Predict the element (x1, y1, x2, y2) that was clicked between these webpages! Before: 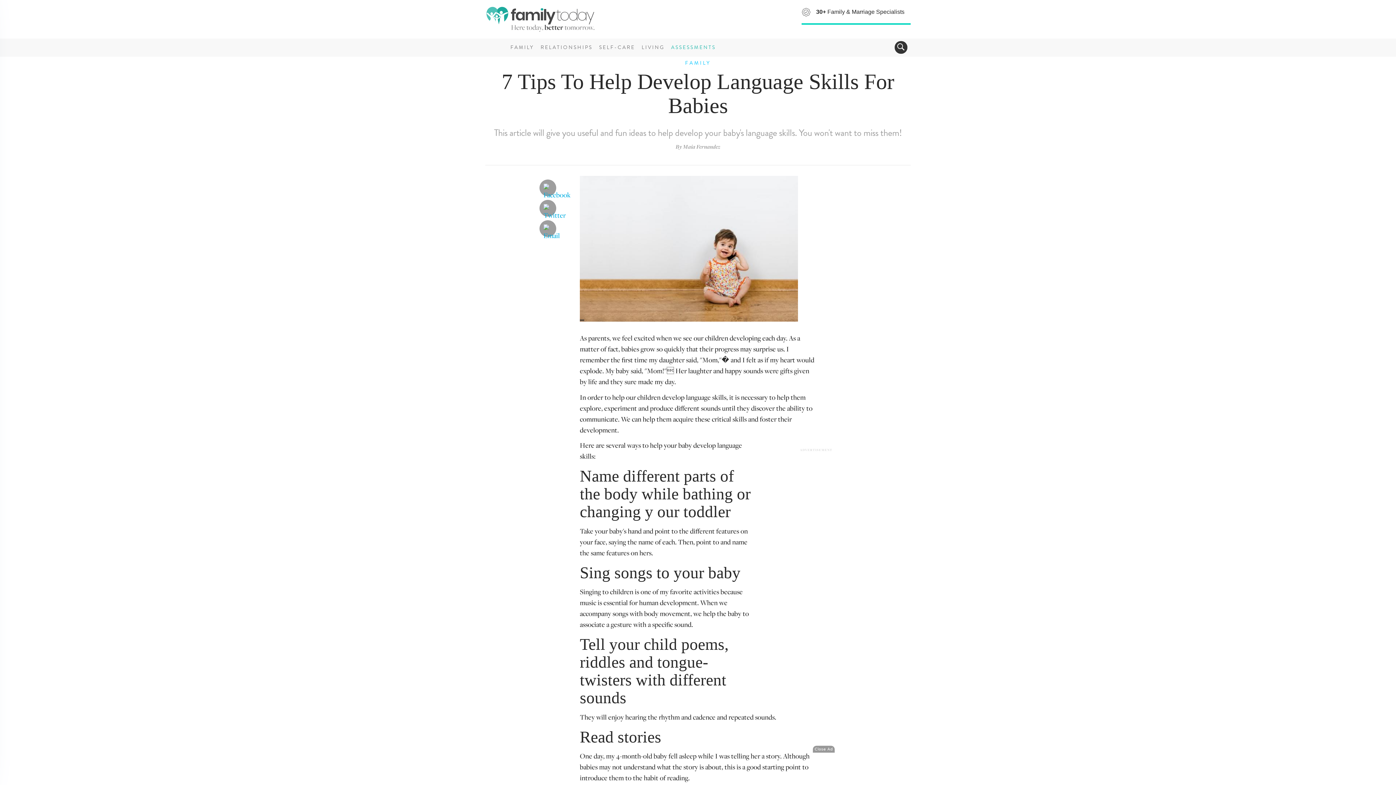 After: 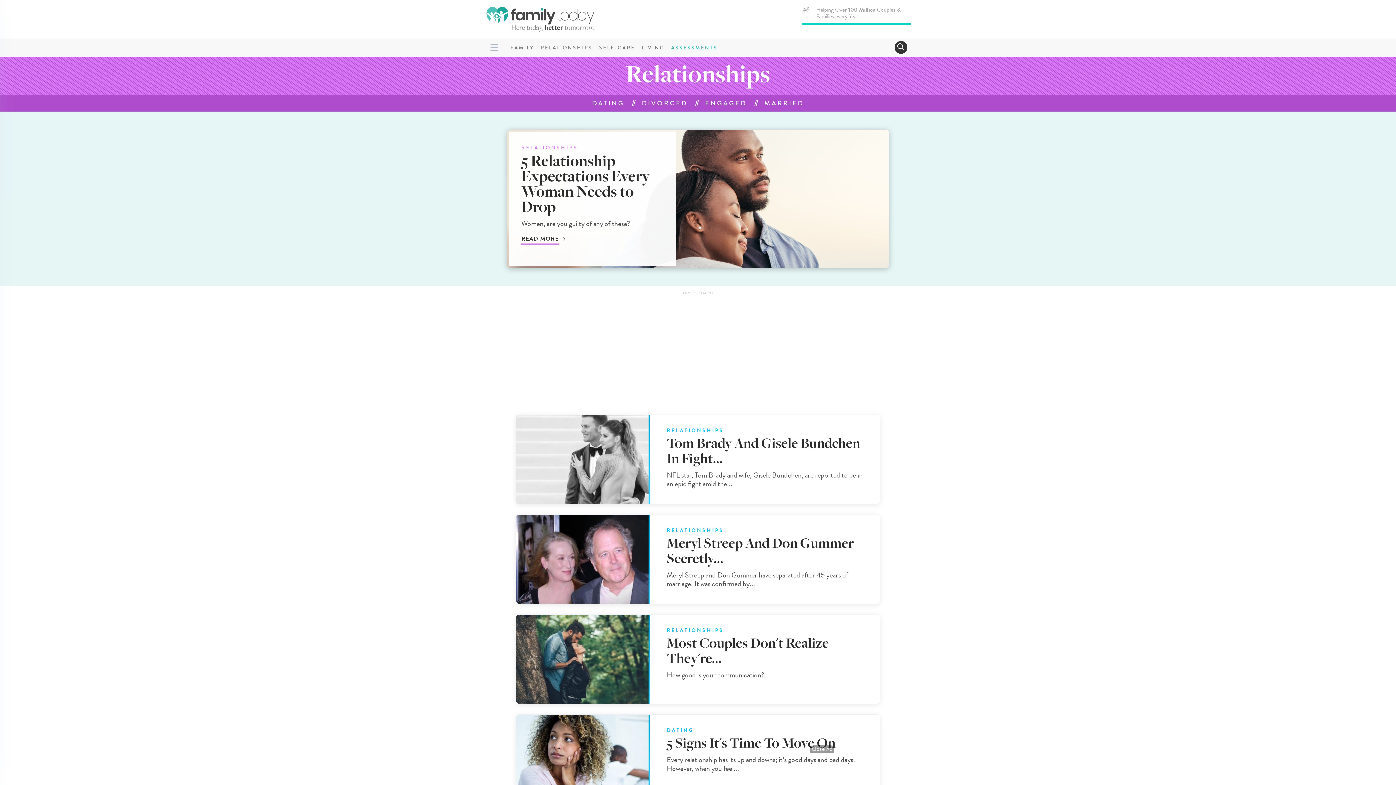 Action: bbox: (538, 43, 594, 51) label: RELATIONSHIPS